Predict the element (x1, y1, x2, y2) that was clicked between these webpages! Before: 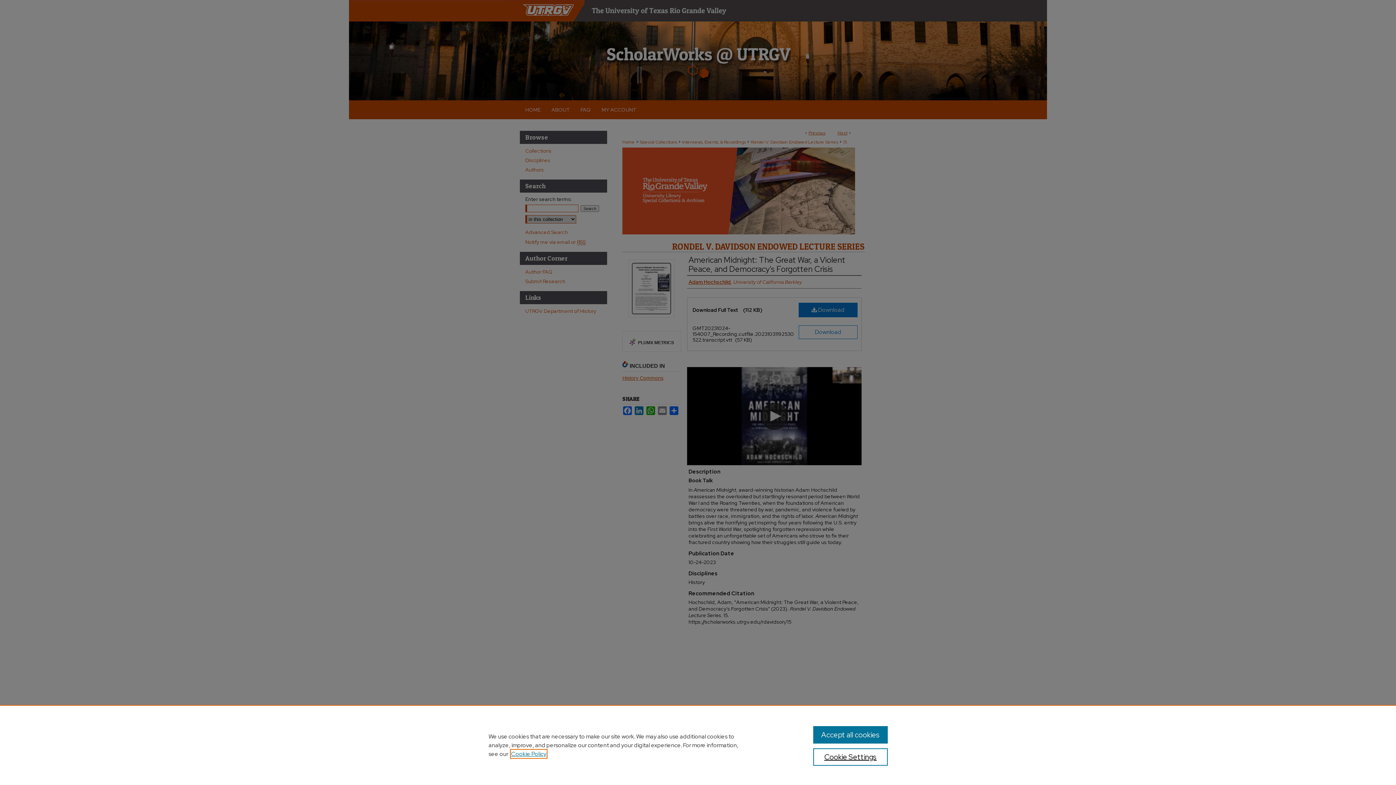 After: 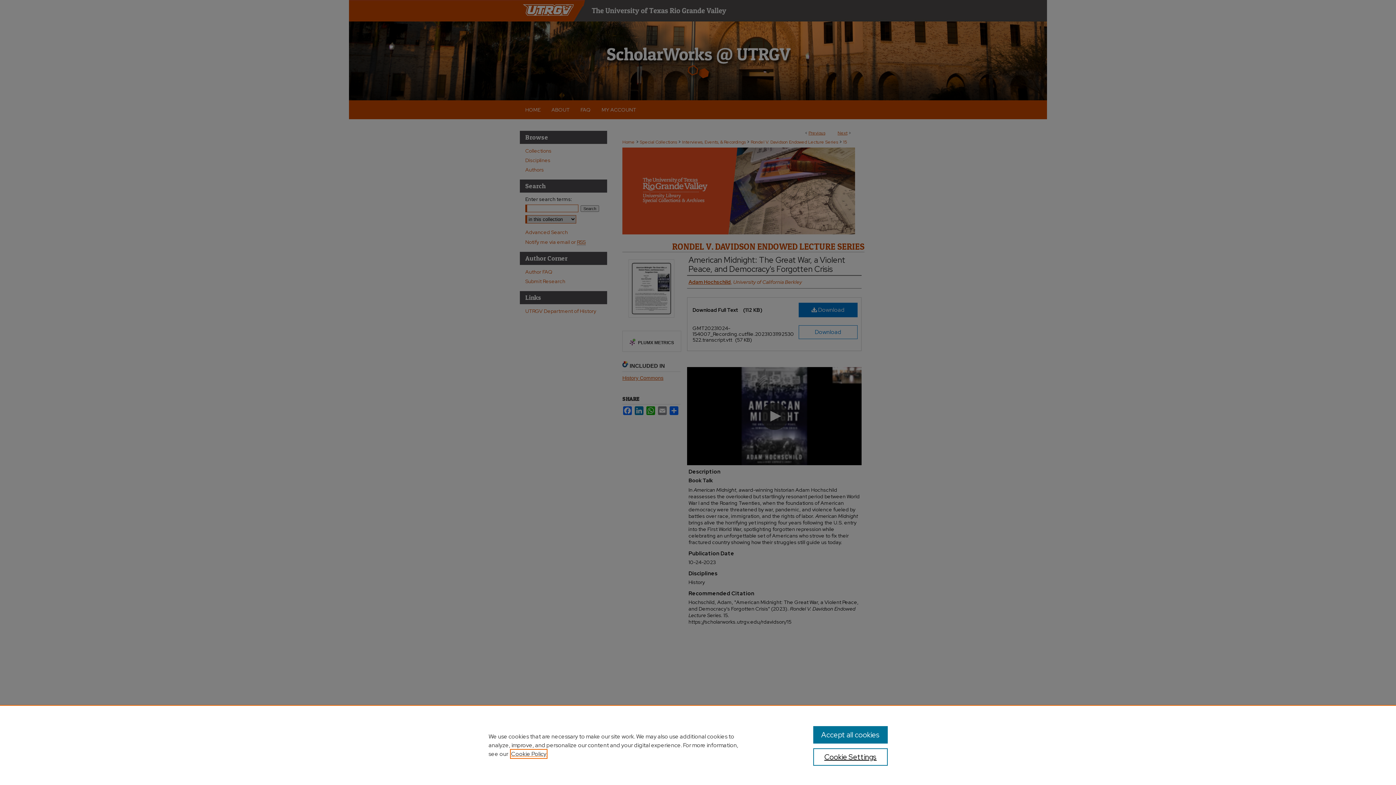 Action: label: , opens in a new tab bbox: (511, 750, 546, 758)